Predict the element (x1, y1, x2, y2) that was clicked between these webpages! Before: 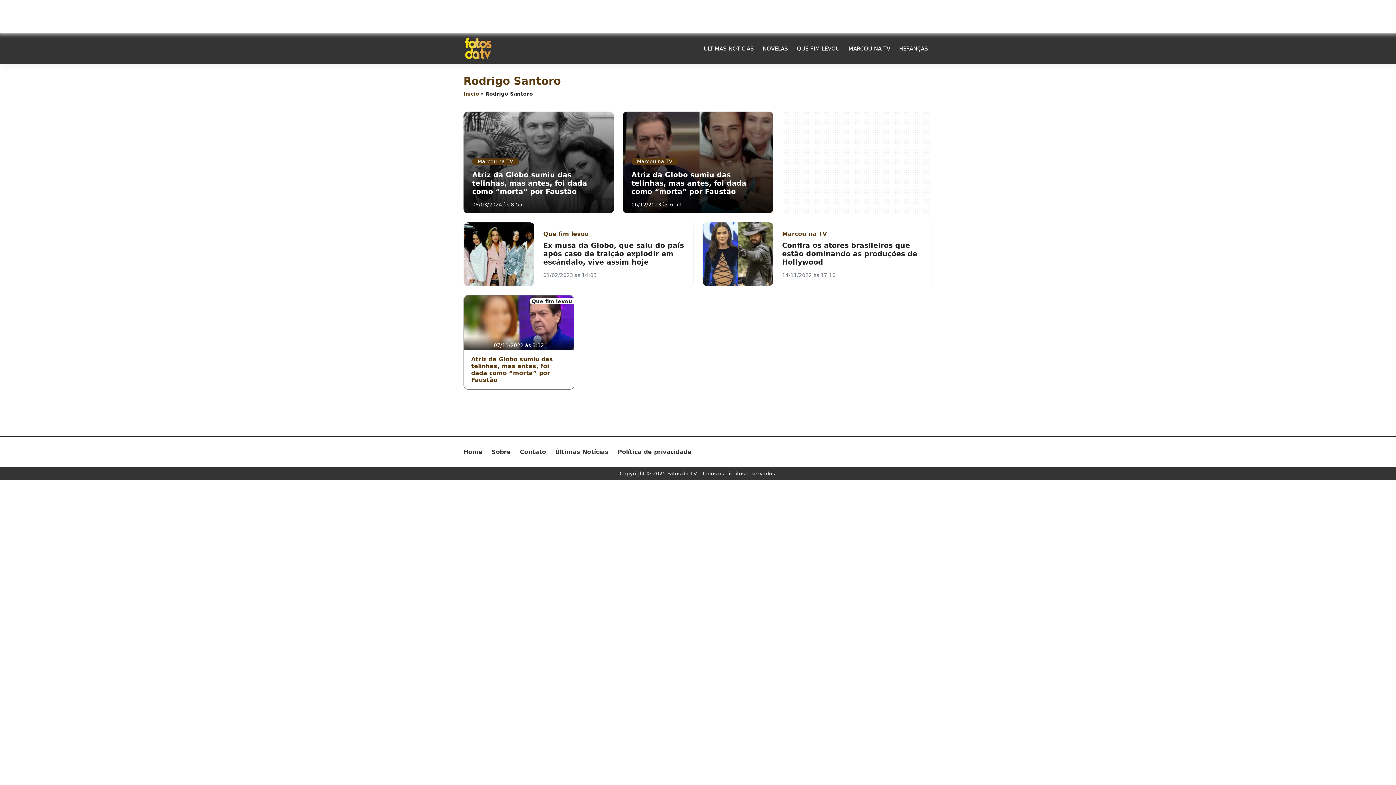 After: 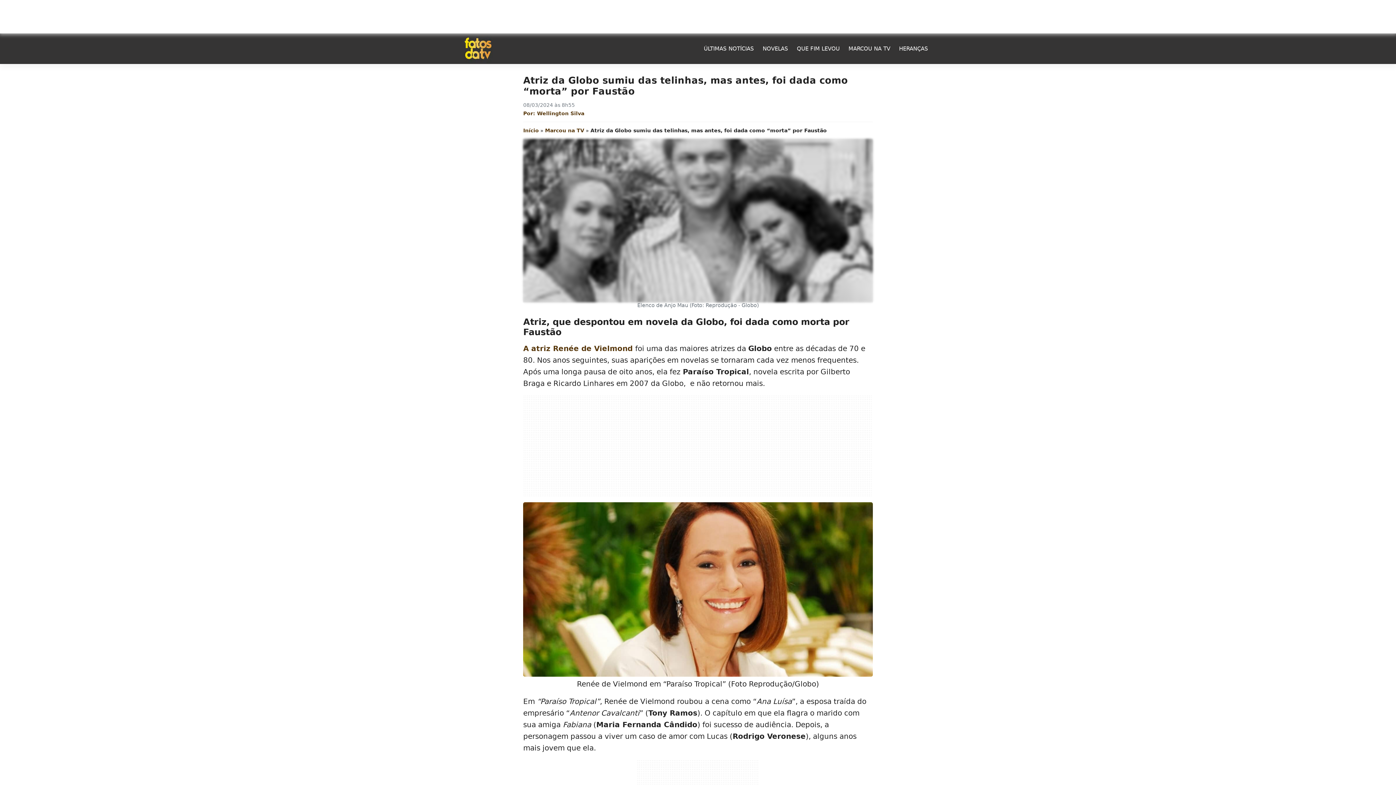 Action: bbox: (463, 111, 614, 213) label: Marcou na TV

Atriz da Globo sumiu das telinhas, mas antes, foi dada como “morta” por Faustão

08/03/2024 às 8:55